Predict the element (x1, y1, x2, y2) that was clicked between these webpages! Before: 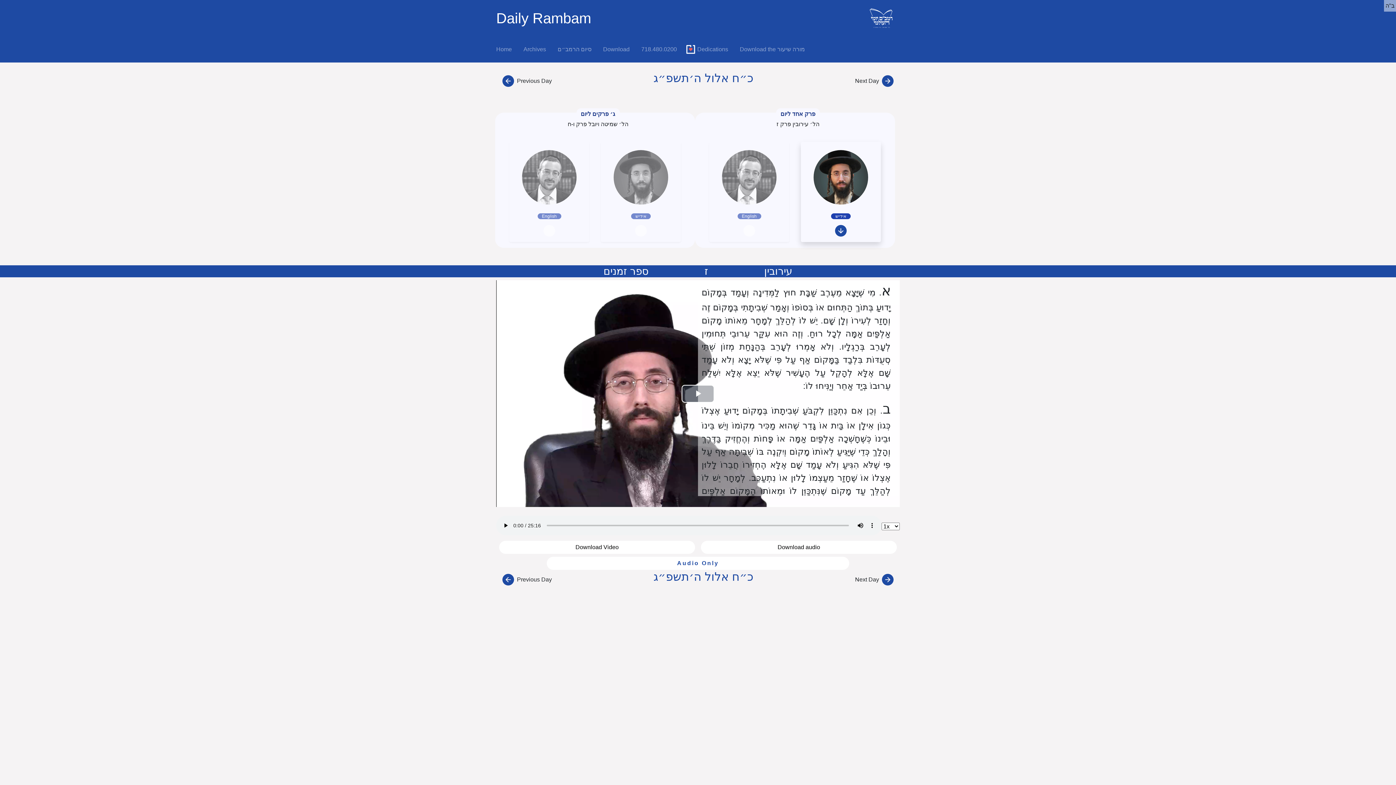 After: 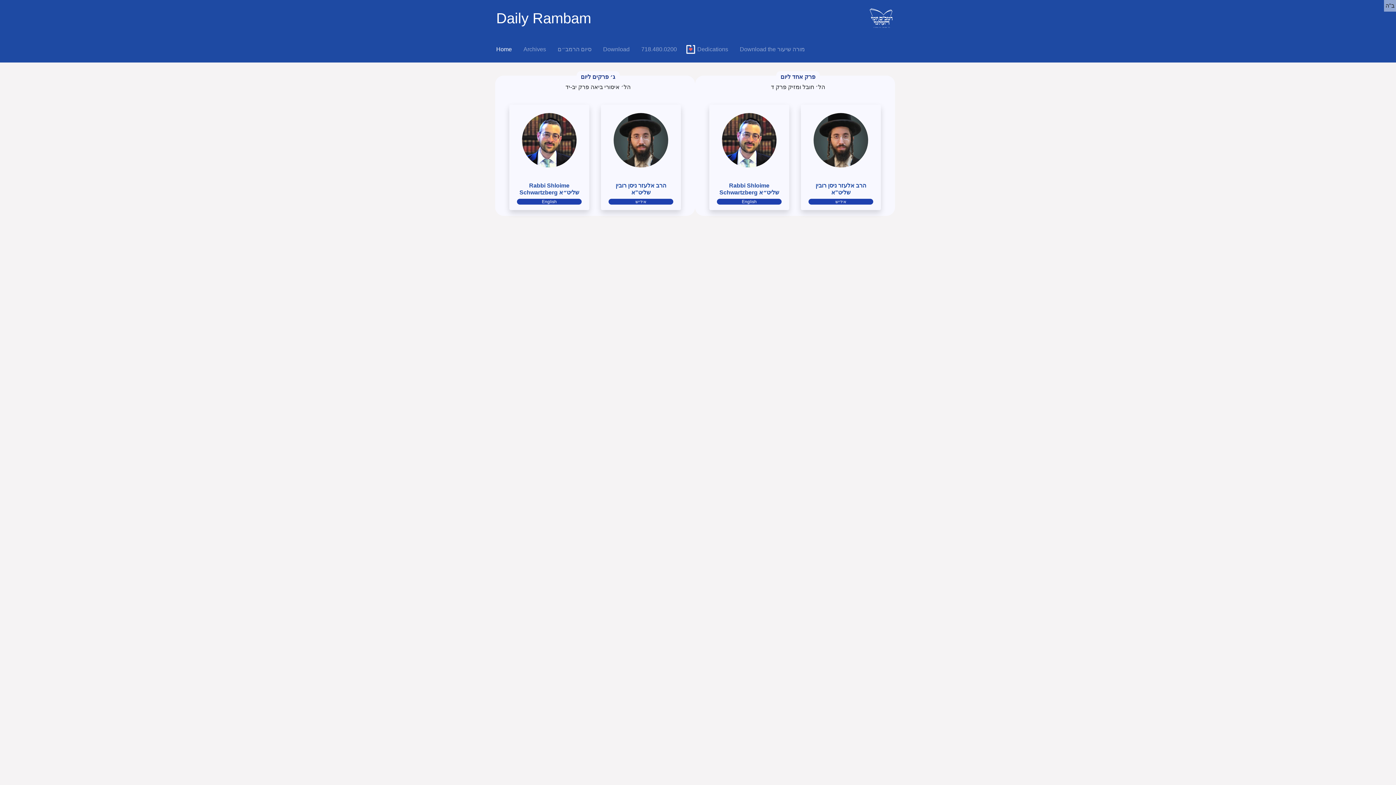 Action: label: Daily Rambam bbox: (496, 9, 591, 26)